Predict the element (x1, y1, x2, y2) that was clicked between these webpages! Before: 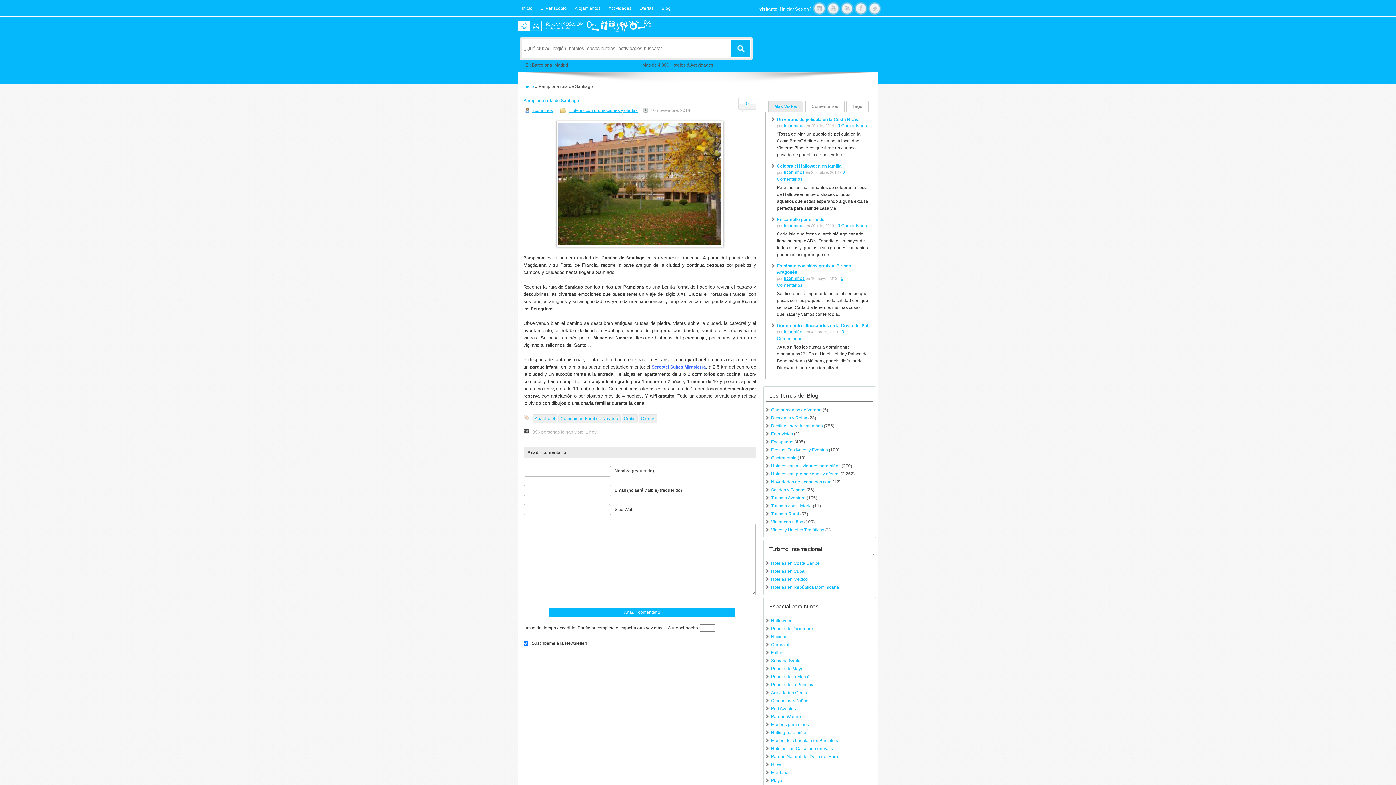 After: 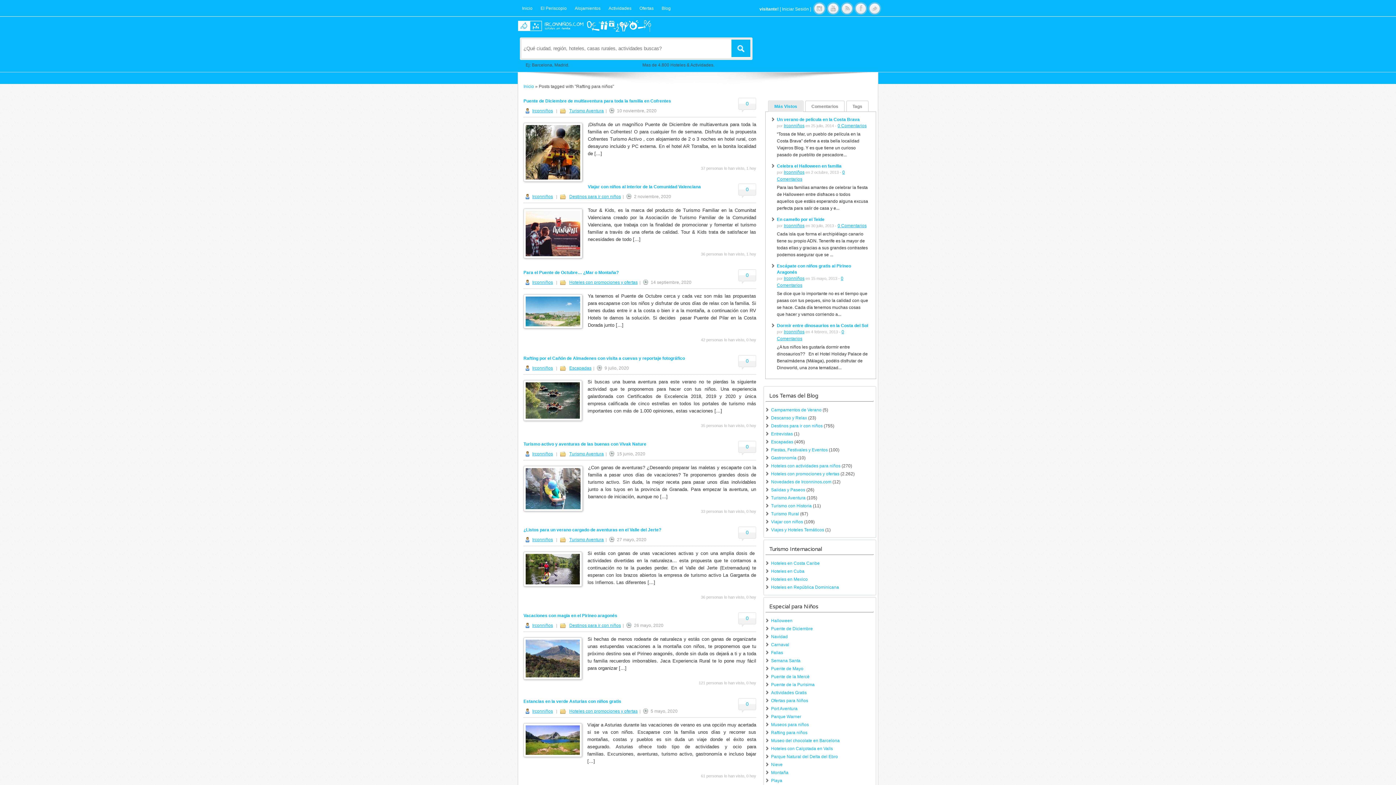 Action: bbox: (771, 730, 807, 735) label: Rafting para niños